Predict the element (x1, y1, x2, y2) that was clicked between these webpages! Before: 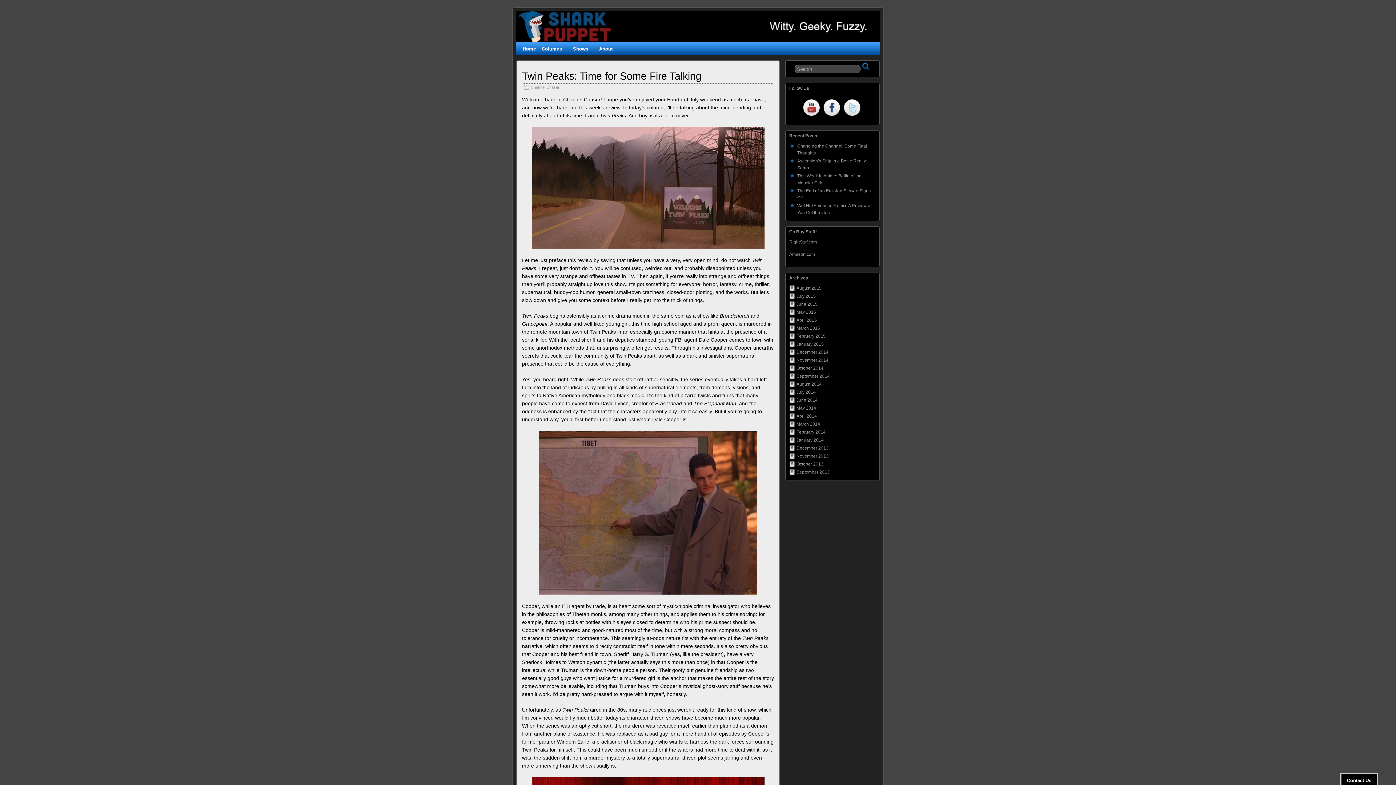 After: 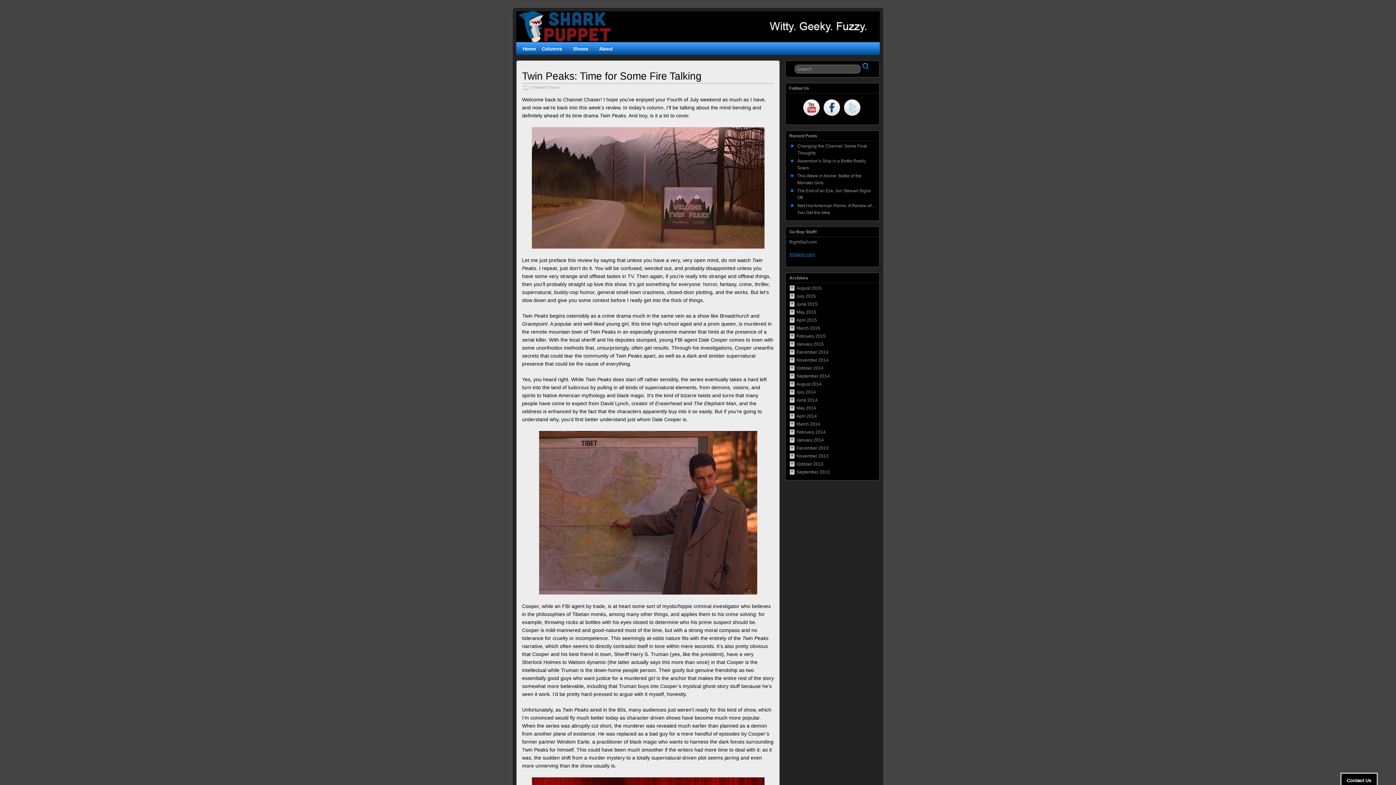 Action: bbox: (789, 252, 815, 257) label: Amazon.com